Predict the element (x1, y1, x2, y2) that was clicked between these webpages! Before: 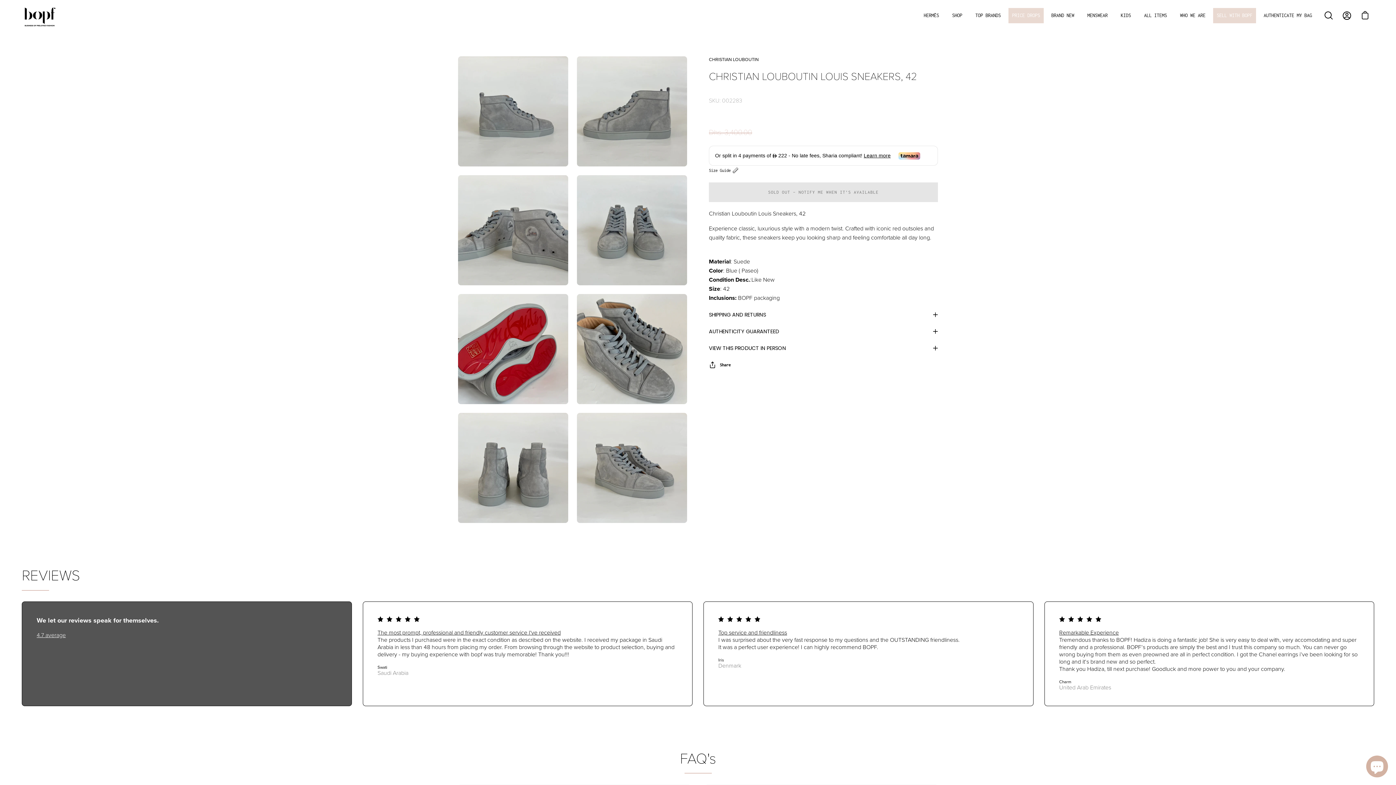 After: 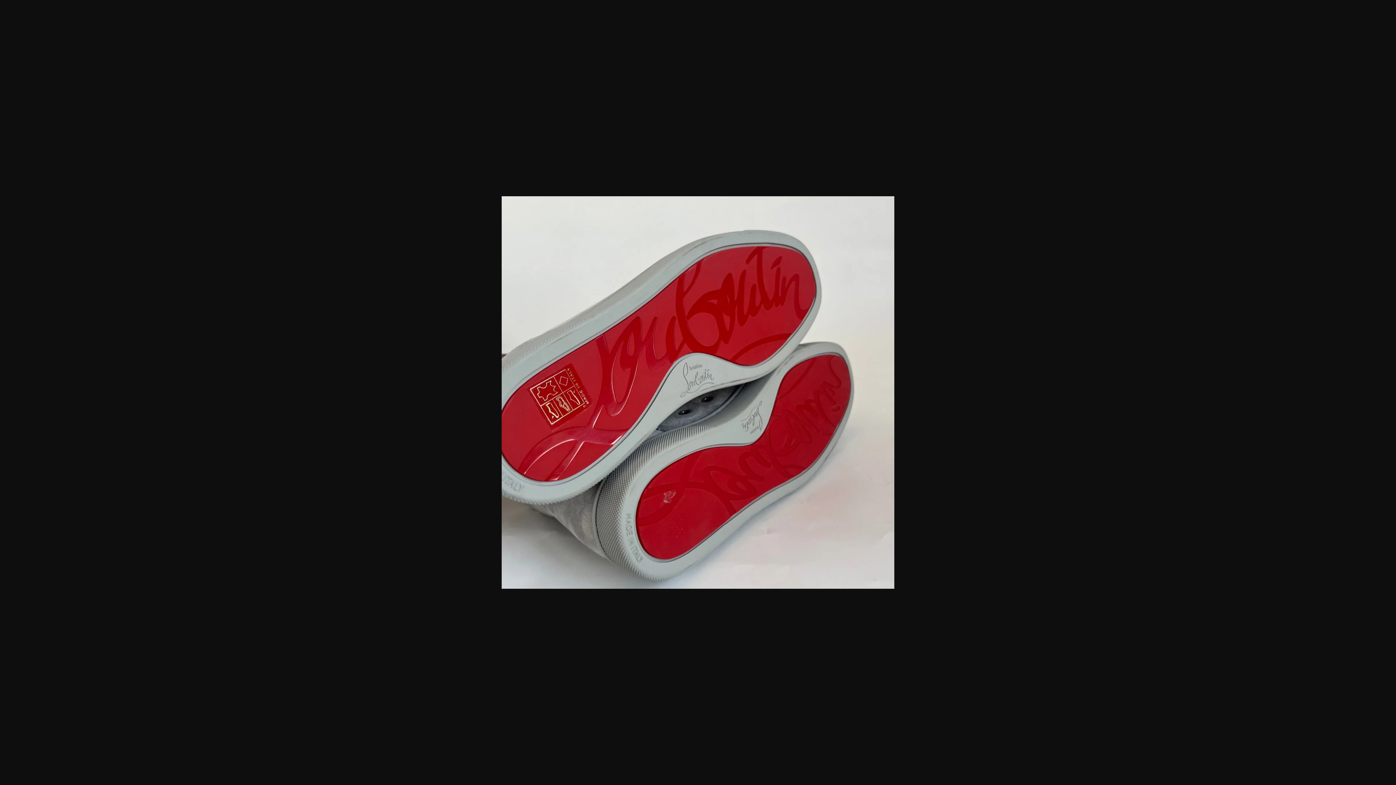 Action: label: Open image lightbox bbox: (458, 294, 568, 404)